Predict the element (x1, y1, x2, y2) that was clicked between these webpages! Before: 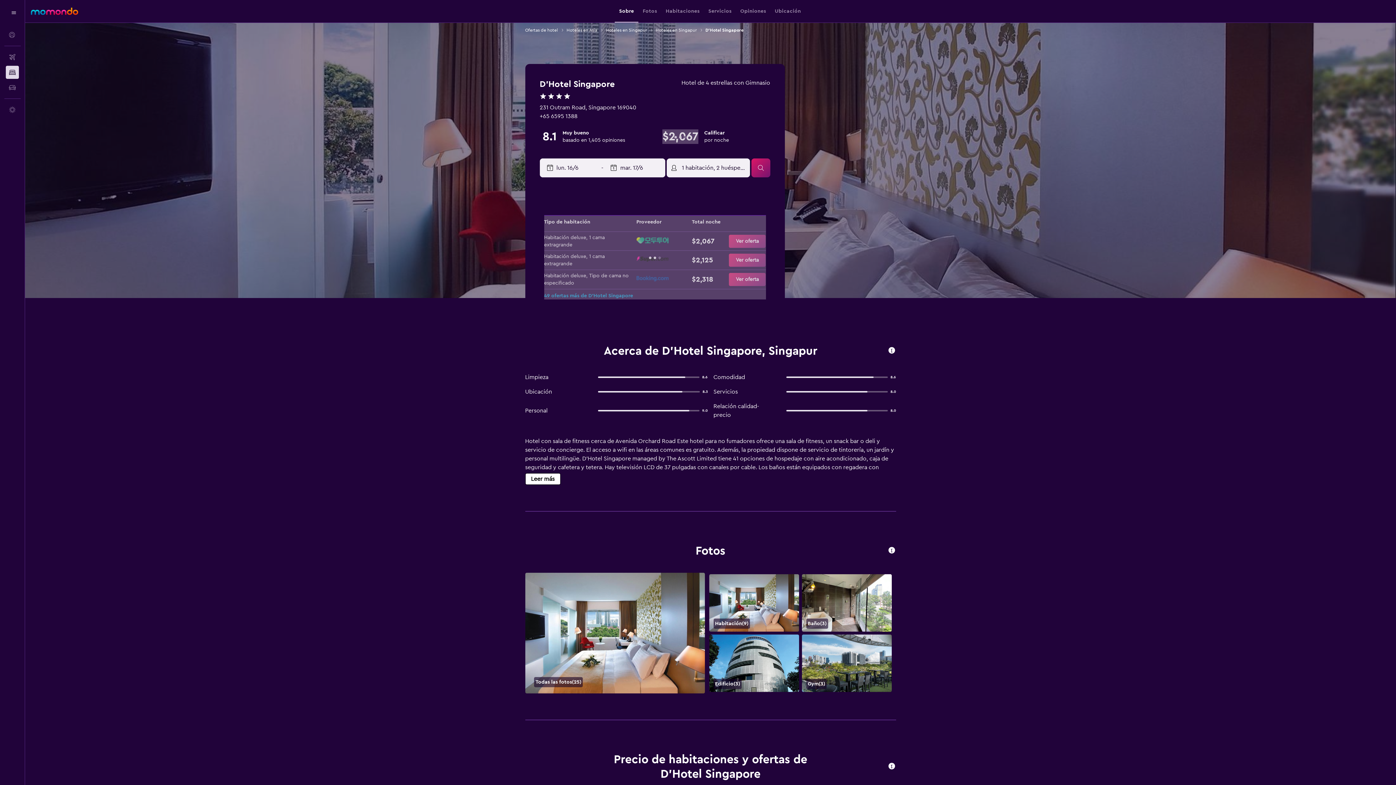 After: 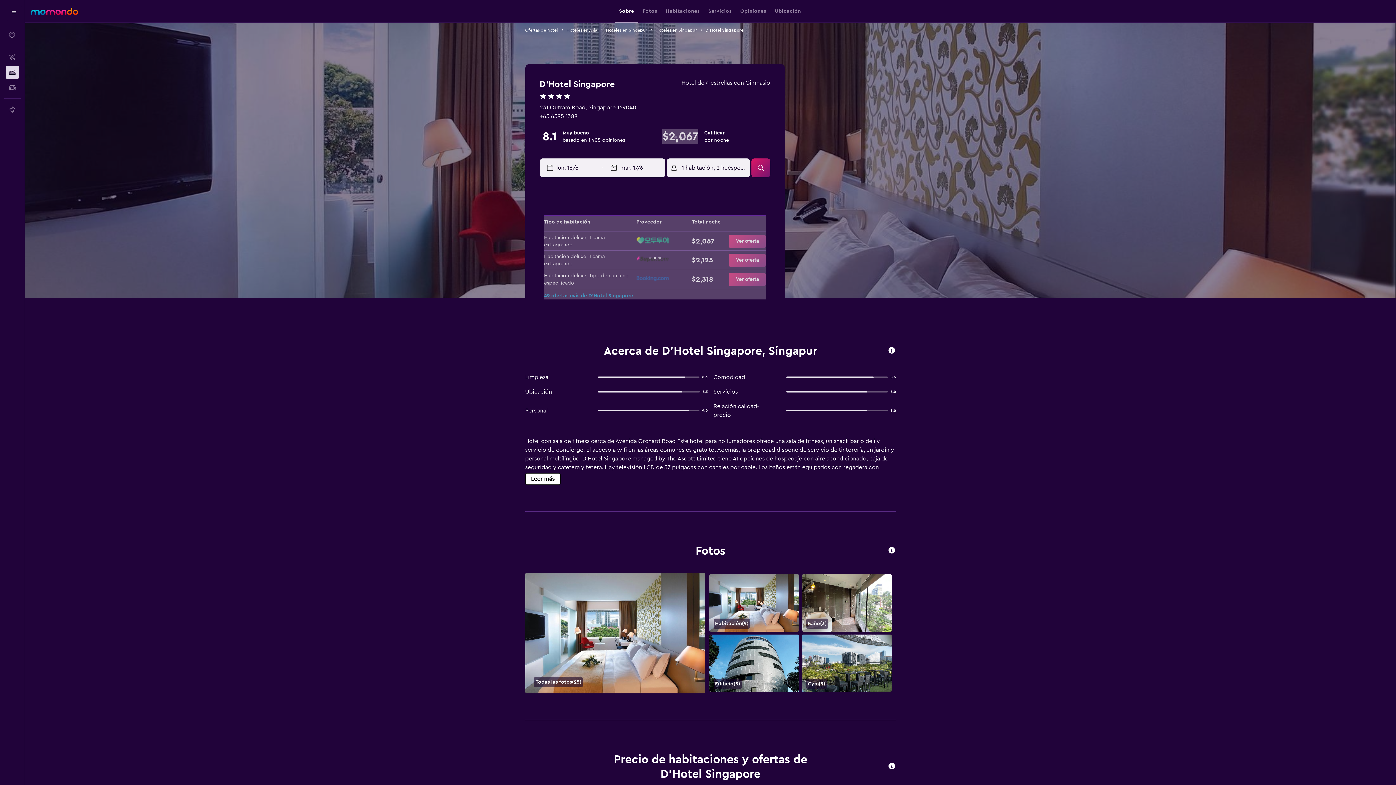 Action: label: +65 6595 1388 bbox: (539, 113, 577, 119)